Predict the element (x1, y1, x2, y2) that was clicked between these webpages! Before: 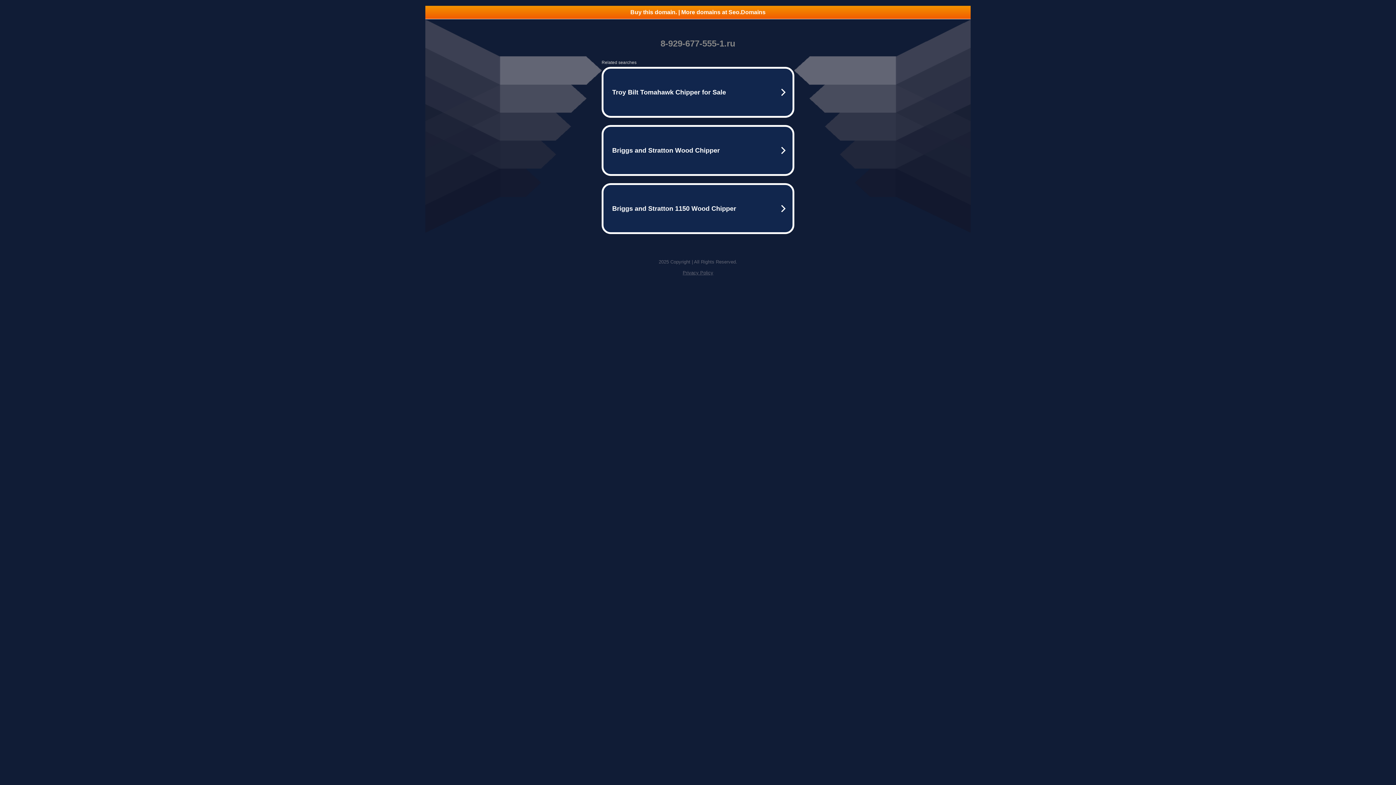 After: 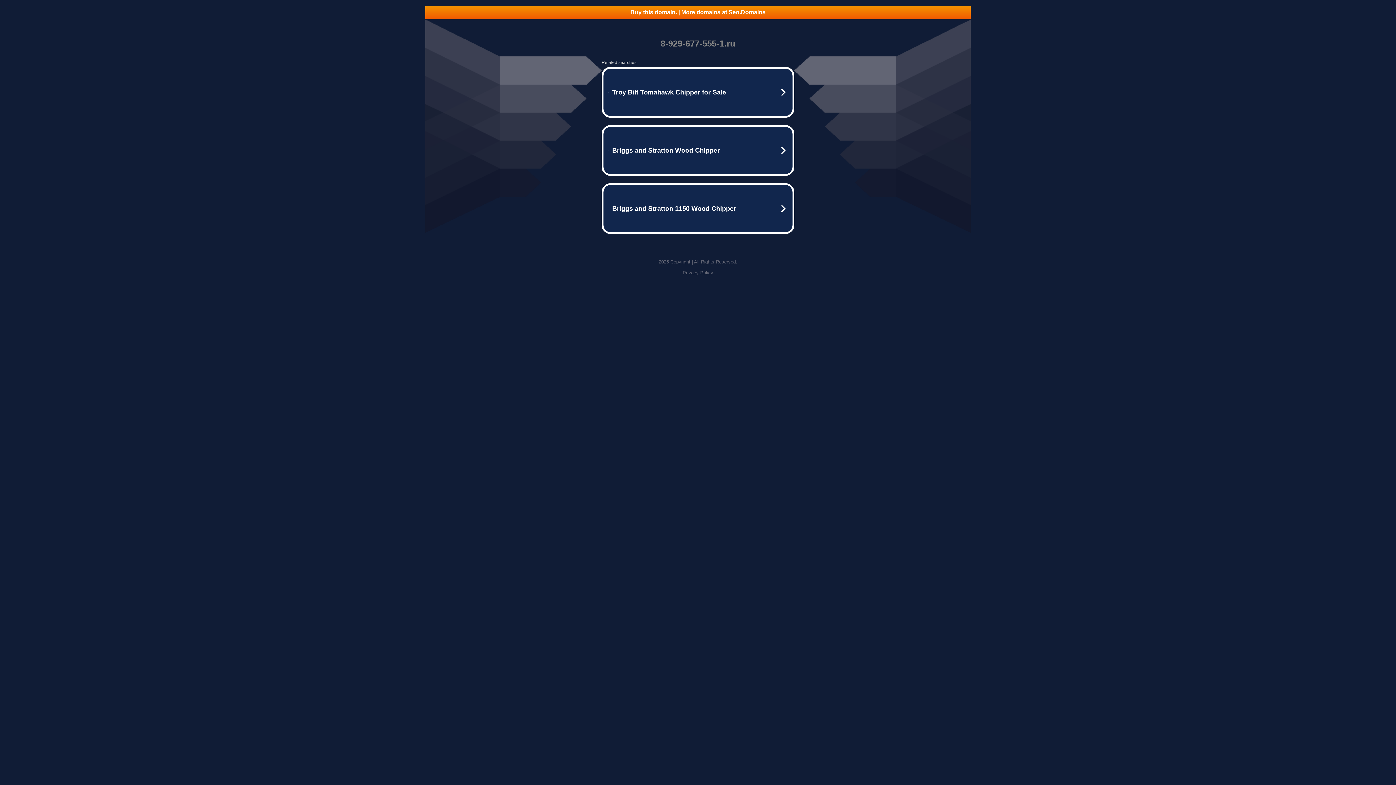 Action: bbox: (425, 5, 970, 18) label: Buy this domain. | More domains at Seo.Domains